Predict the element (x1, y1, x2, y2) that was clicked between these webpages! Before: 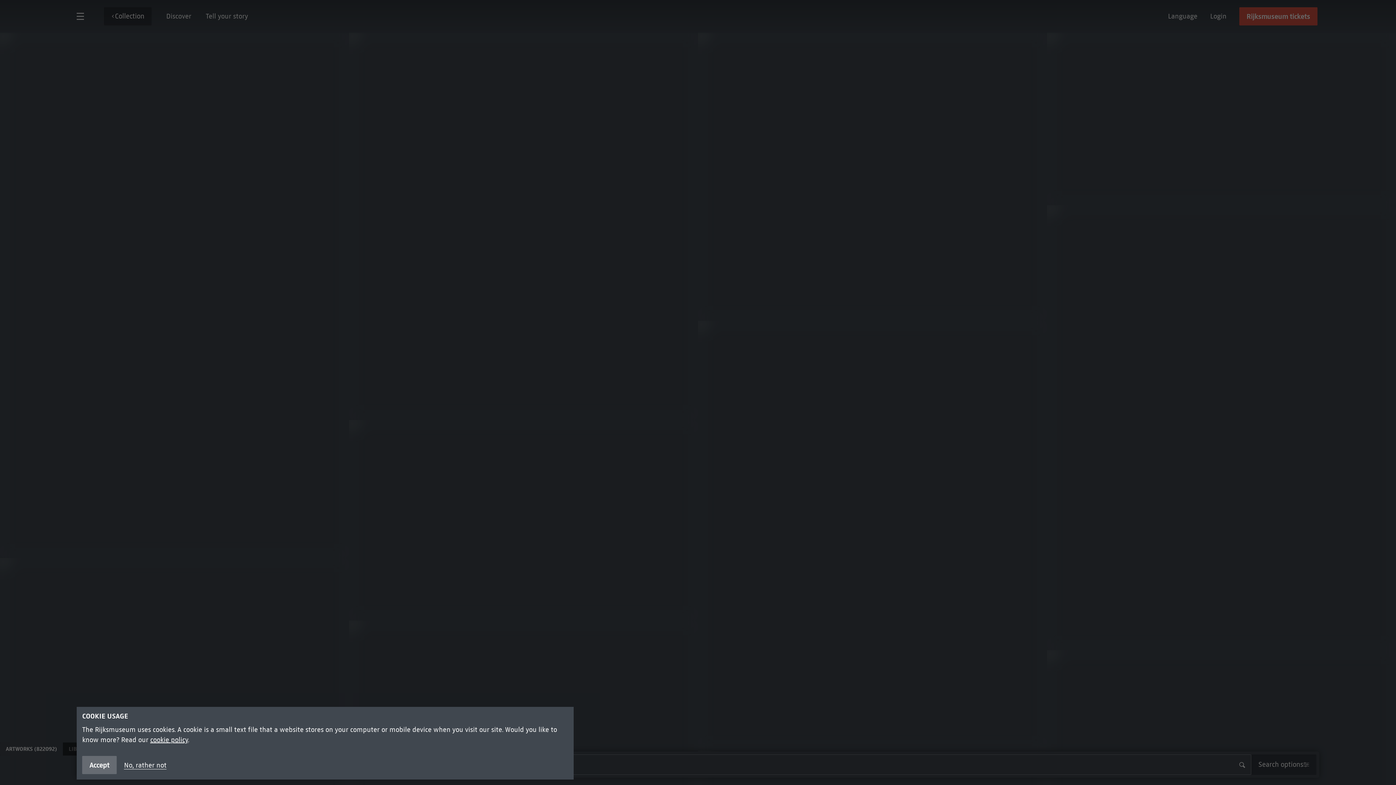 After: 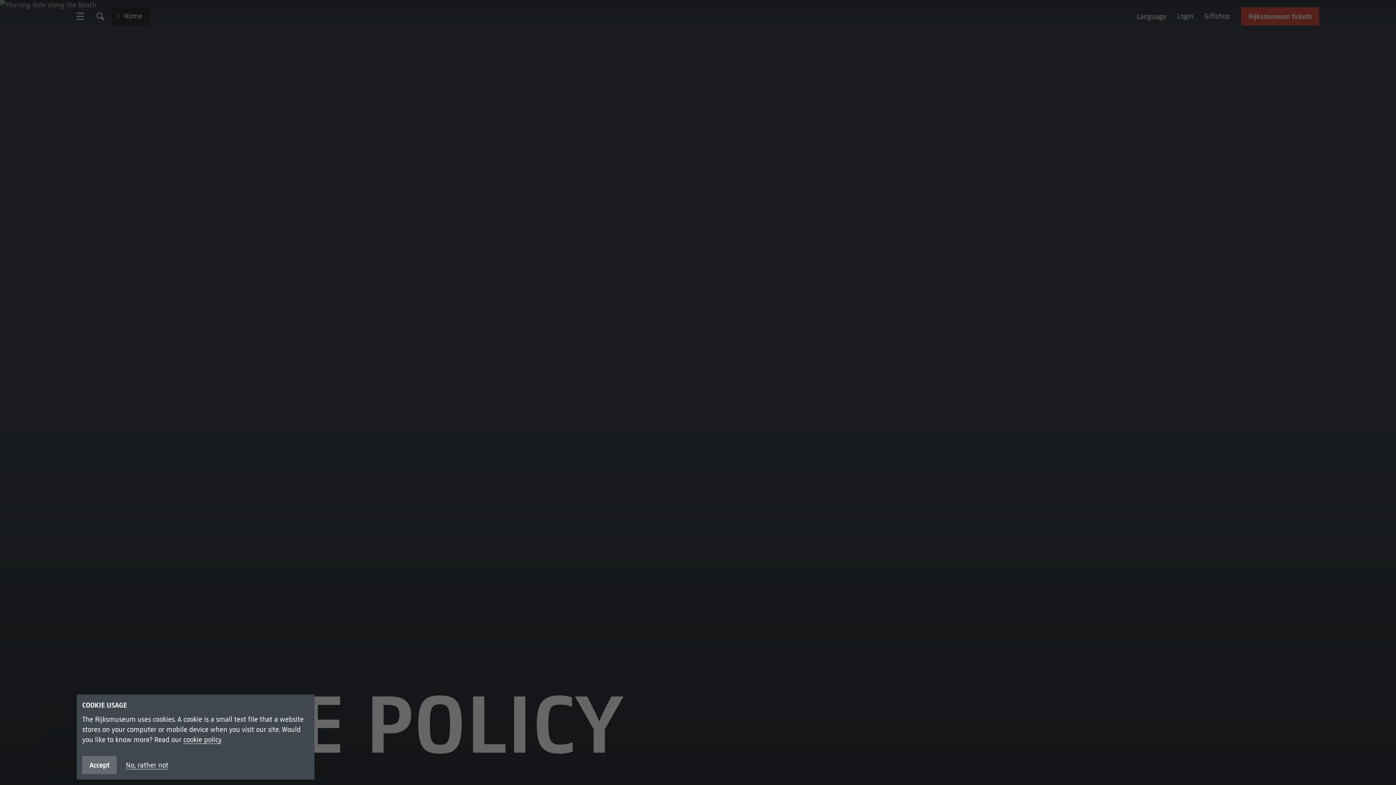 Action: bbox: (150, 736, 188, 744) label: cookie policy